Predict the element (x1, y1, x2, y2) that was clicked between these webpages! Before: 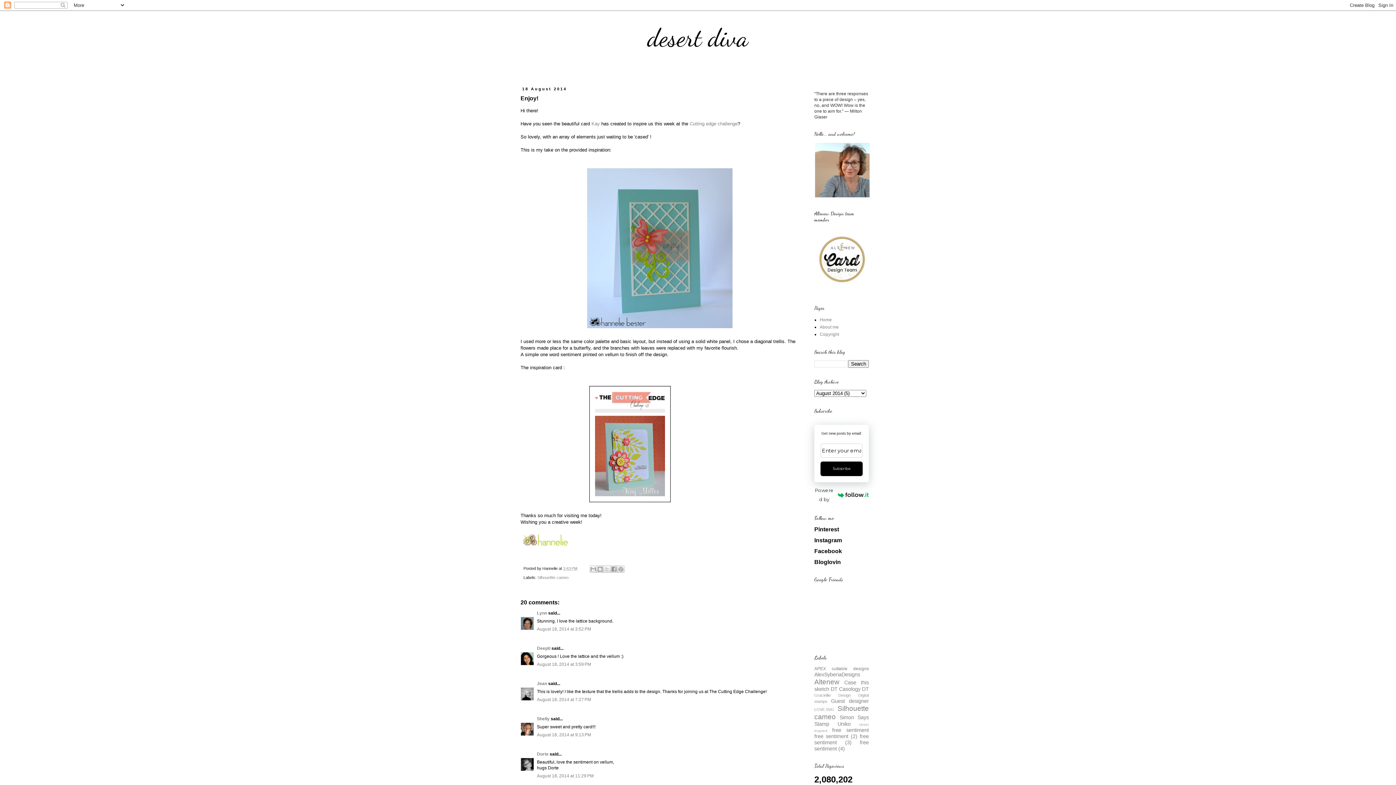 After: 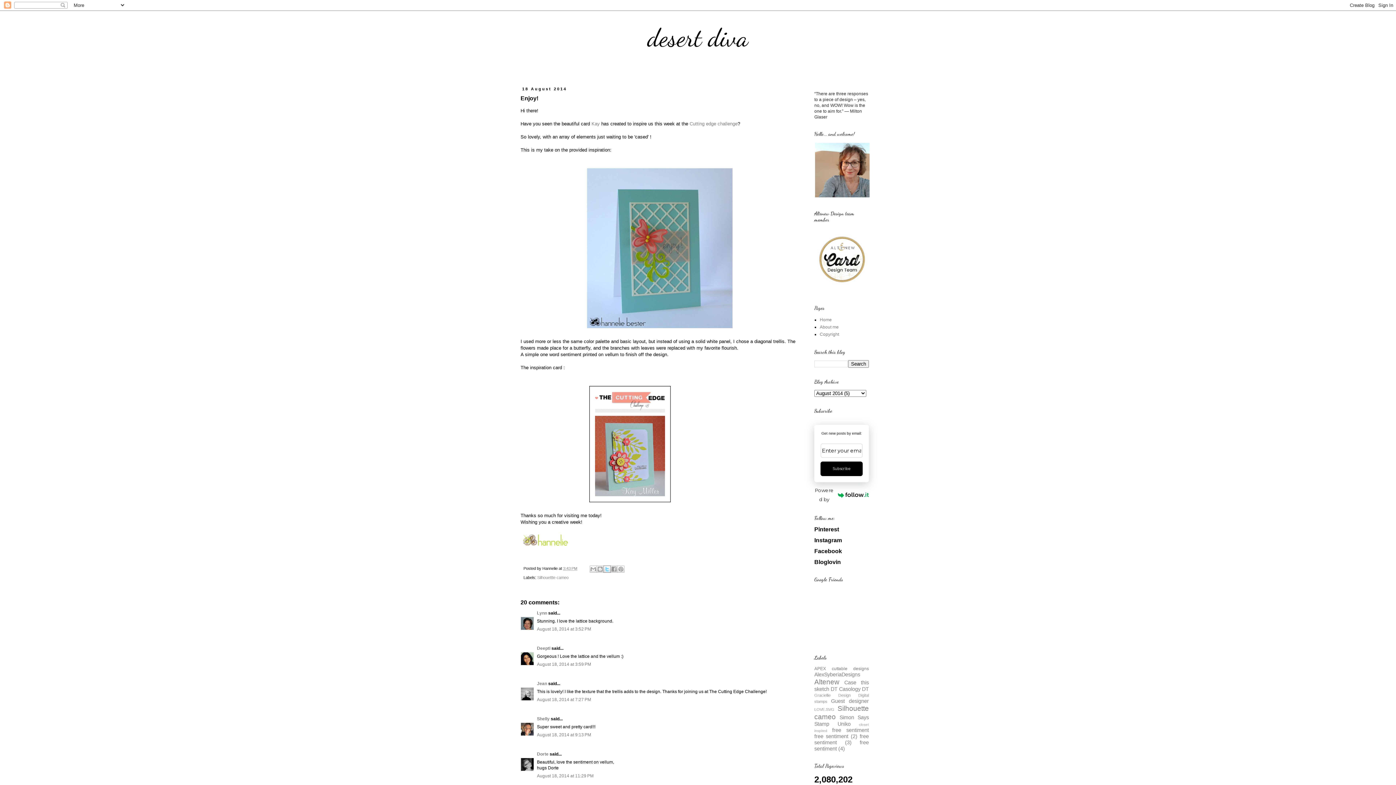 Action: bbox: (603, 565, 611, 573) label: Share to X